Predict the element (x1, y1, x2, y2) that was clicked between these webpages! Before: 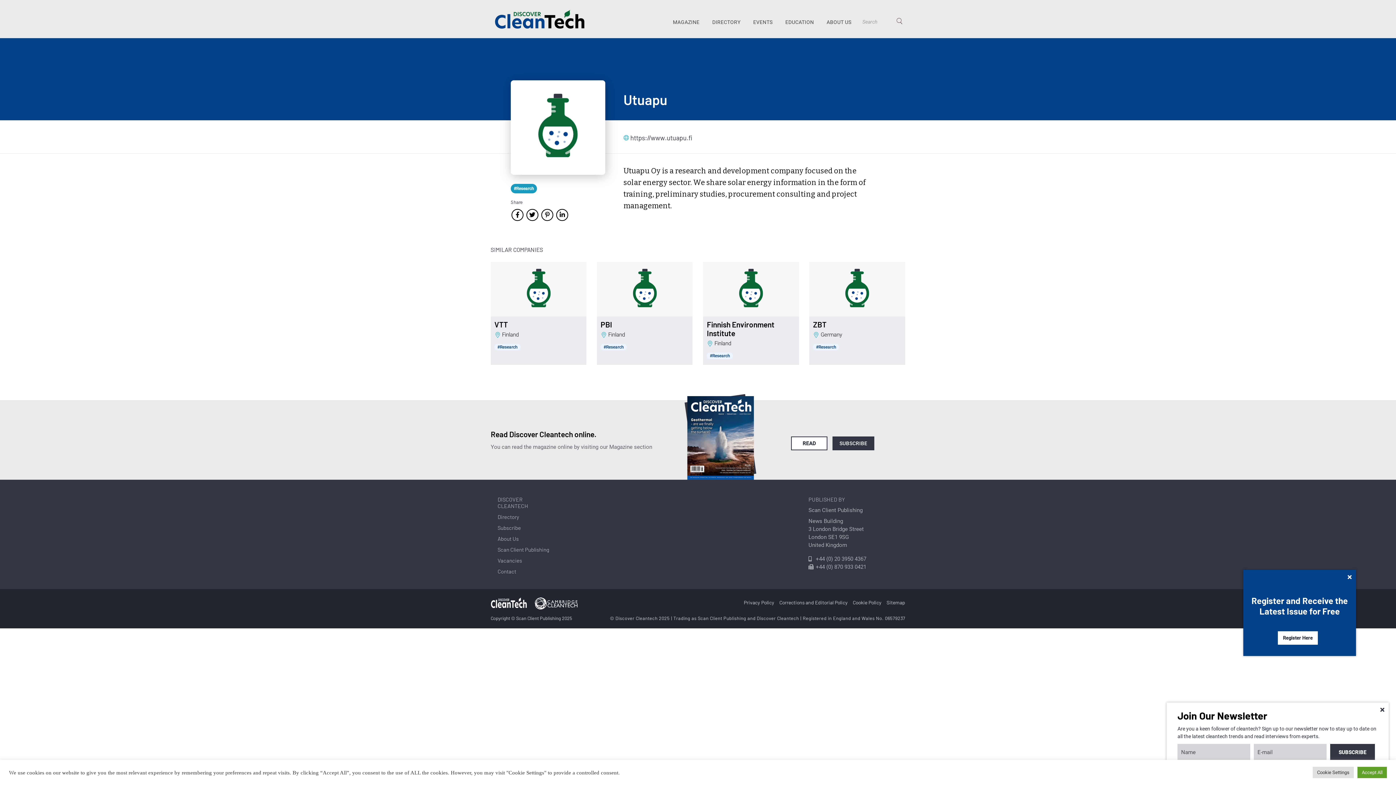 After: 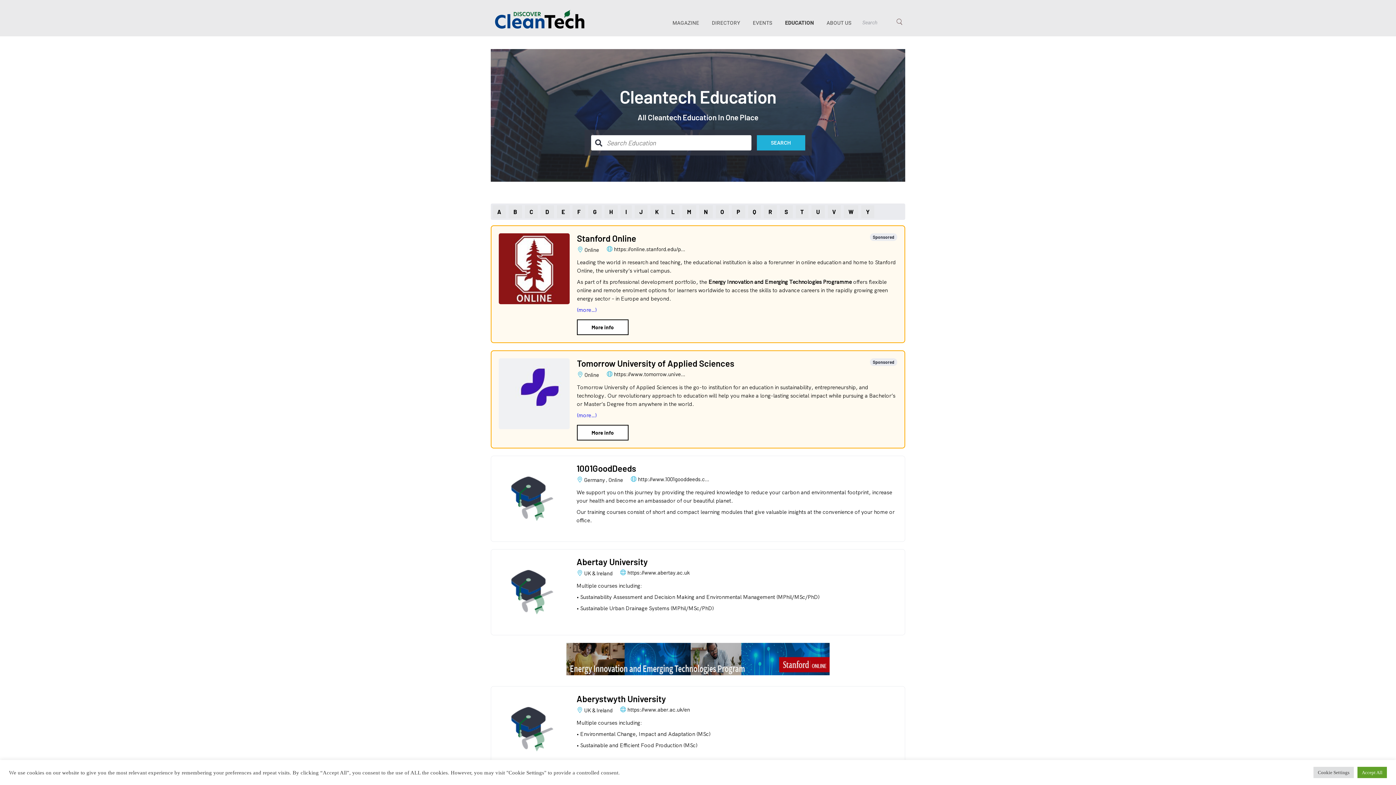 Action: label: EDUCATION bbox: (785, 19, 814, 24)